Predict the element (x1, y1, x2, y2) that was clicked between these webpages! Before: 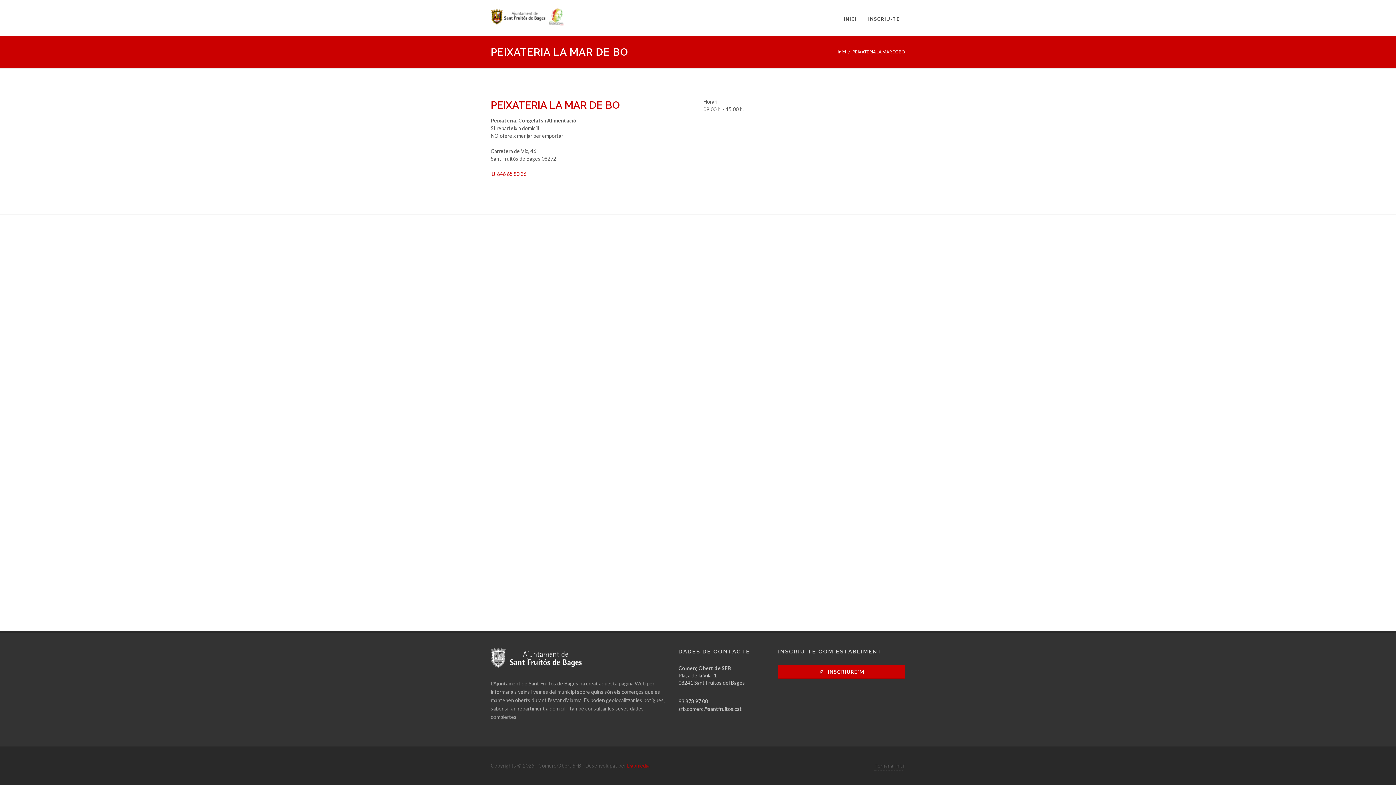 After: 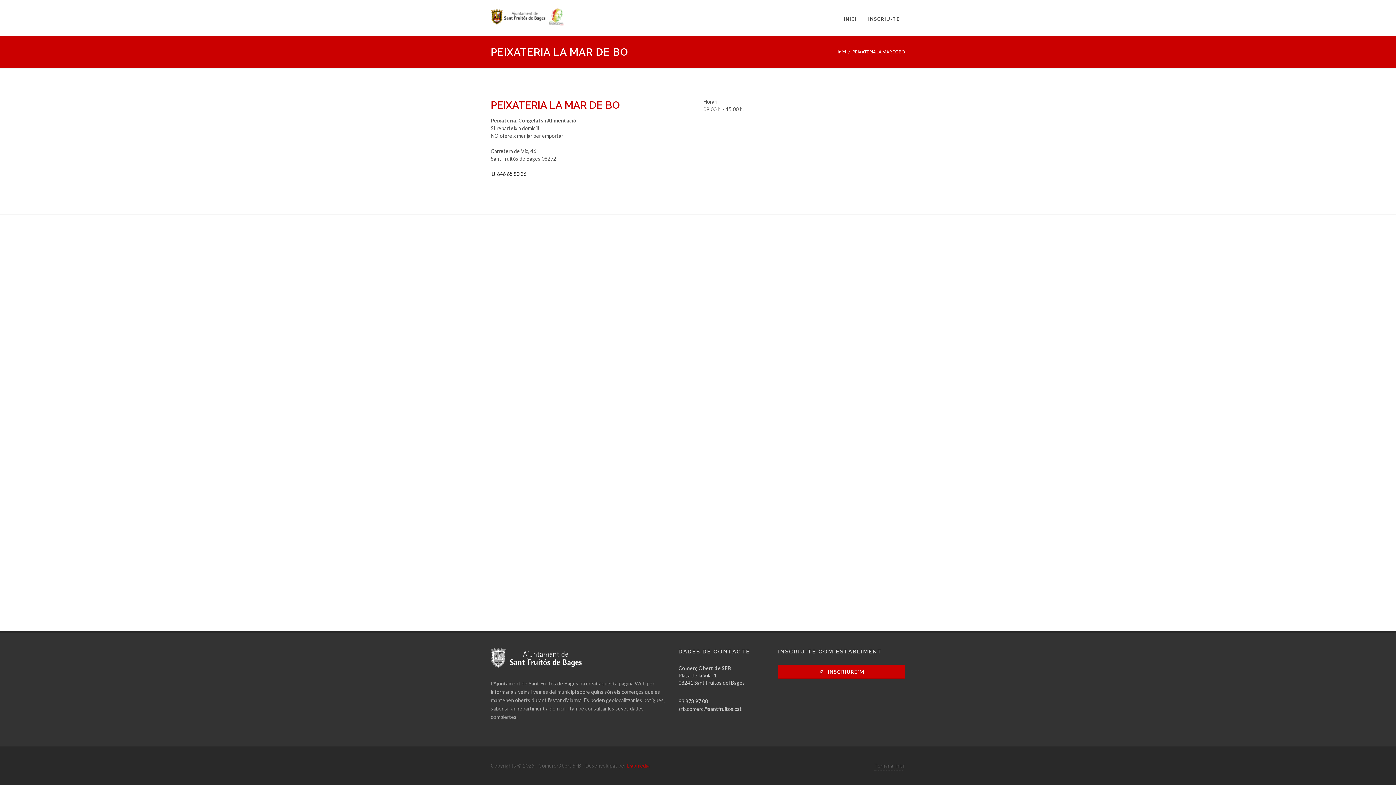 Action: bbox: (490, 170, 526, 177) label:  646 65 80 36